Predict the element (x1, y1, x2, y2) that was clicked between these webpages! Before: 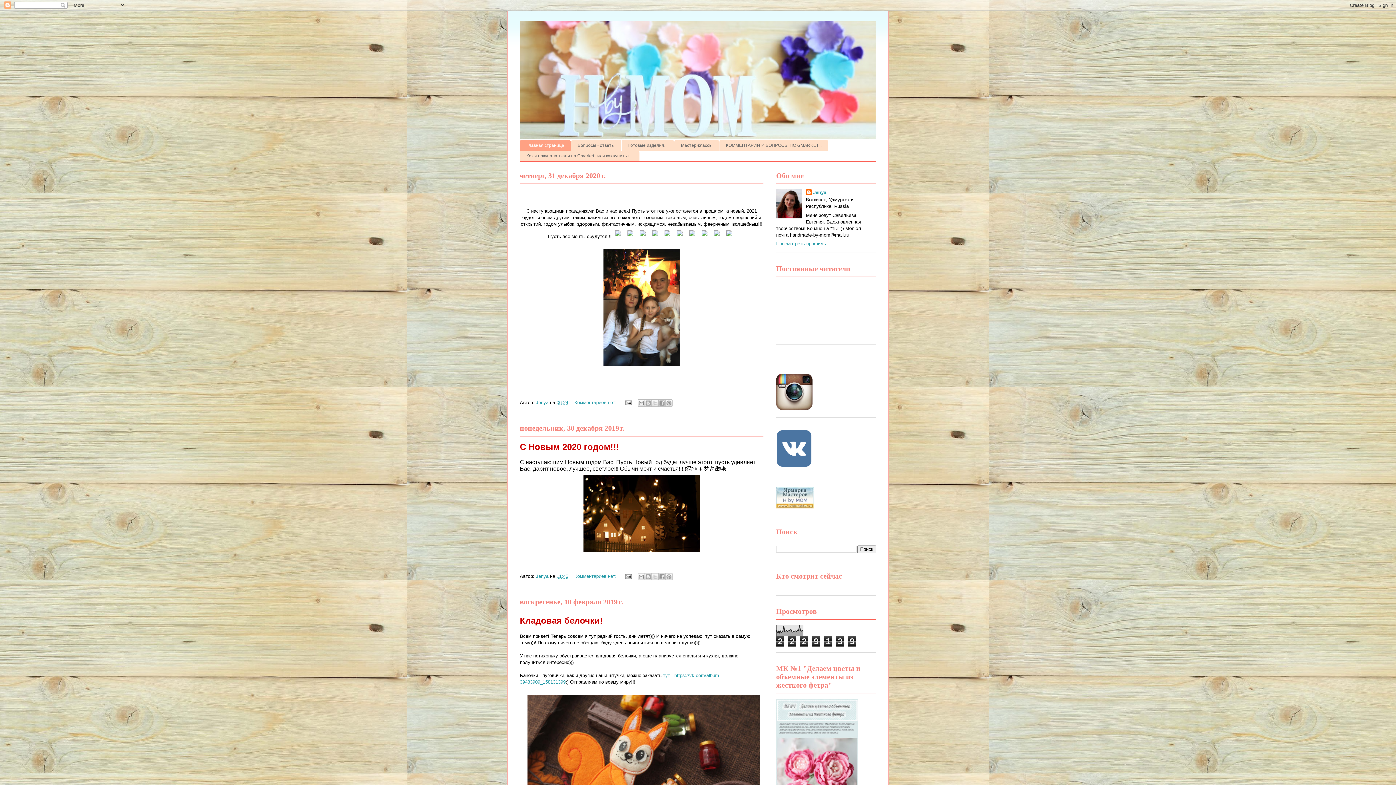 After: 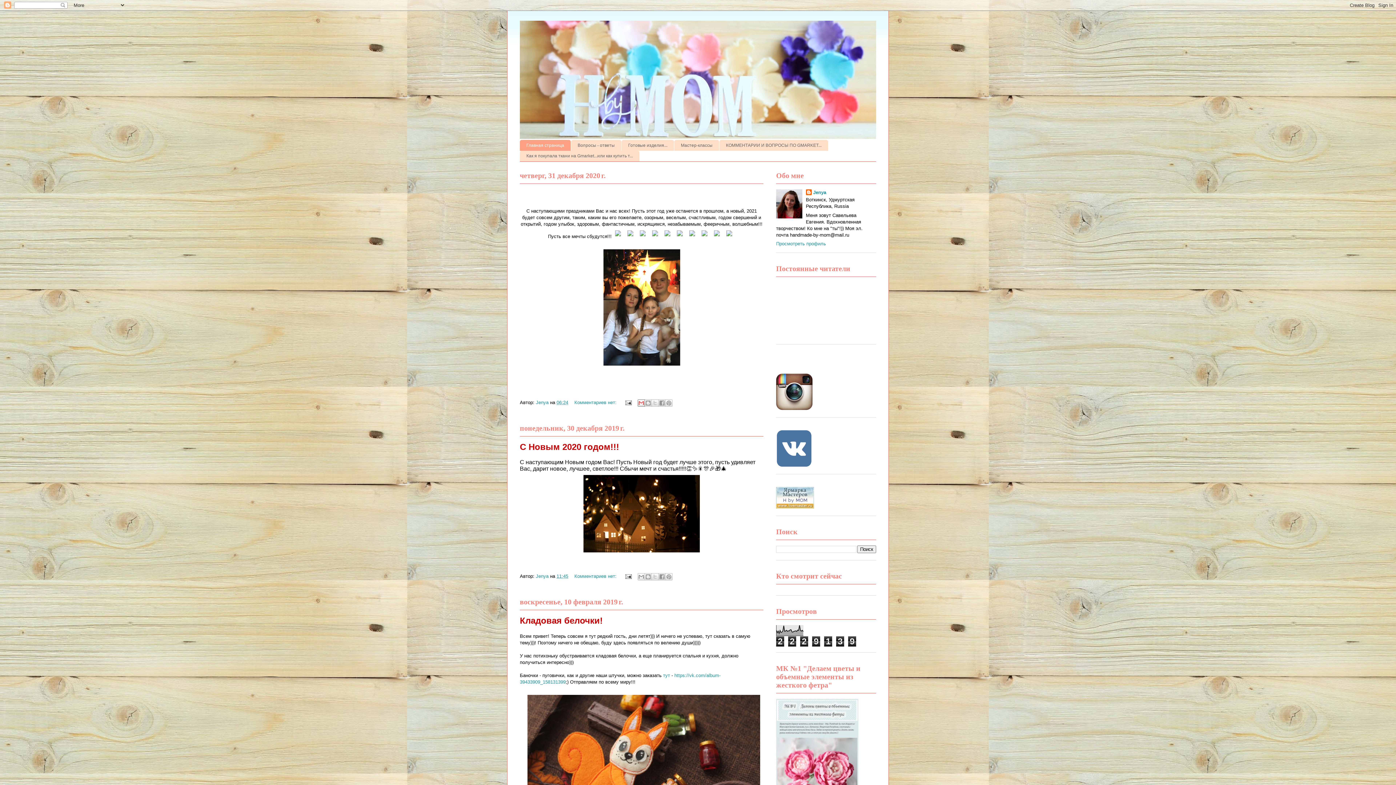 Action: label: Отправить по электронной почте bbox: (637, 399, 644, 406)